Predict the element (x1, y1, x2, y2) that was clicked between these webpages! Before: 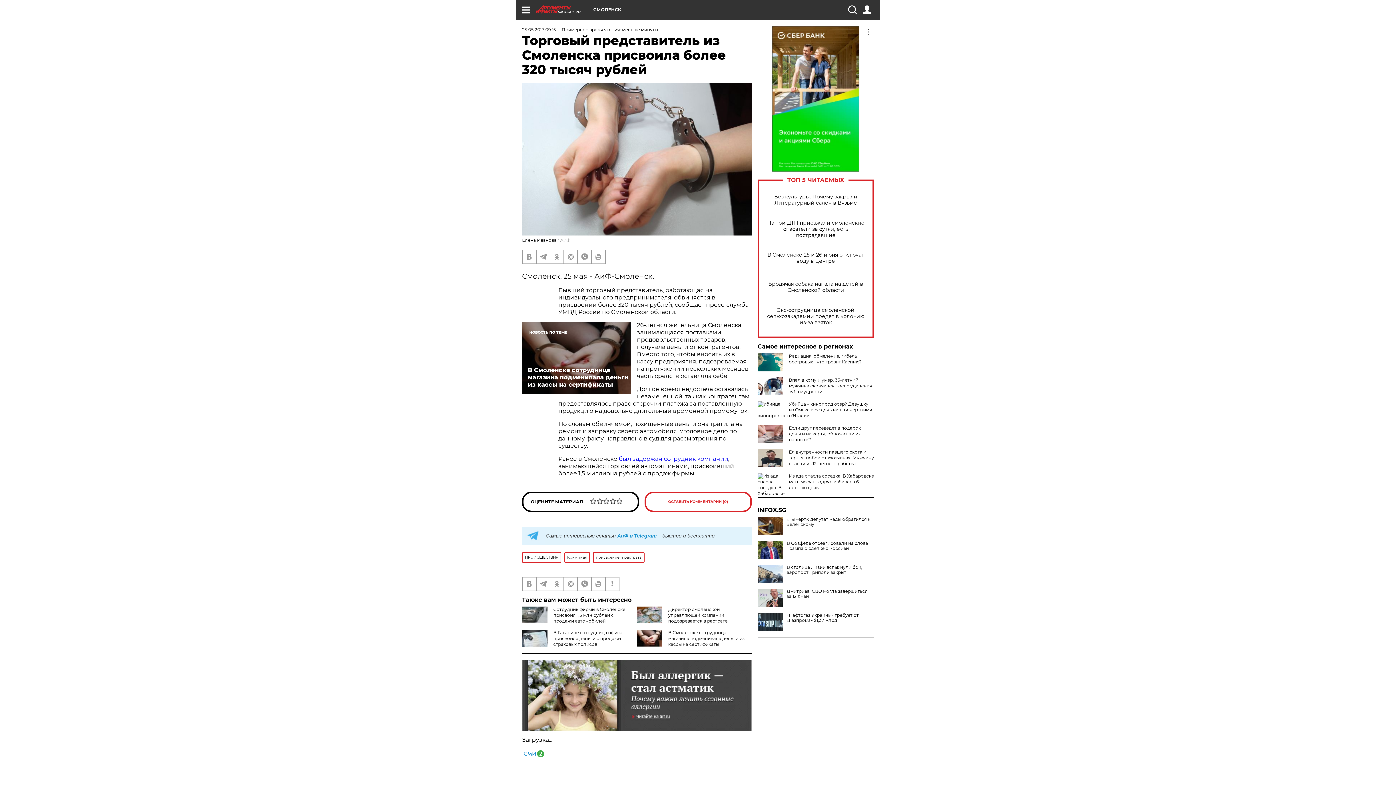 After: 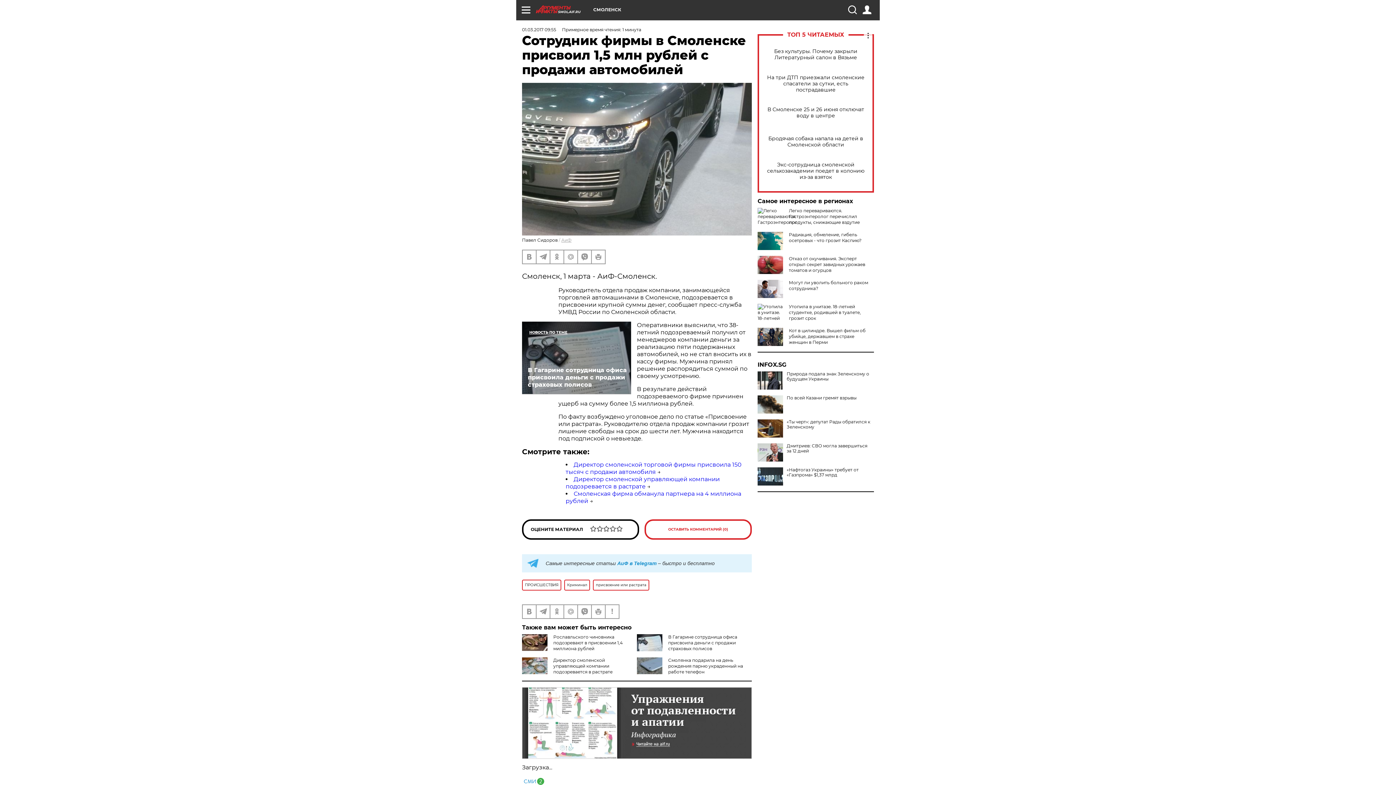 Action: bbox: (618, 455, 728, 462) label: был задержан сотрудник компании